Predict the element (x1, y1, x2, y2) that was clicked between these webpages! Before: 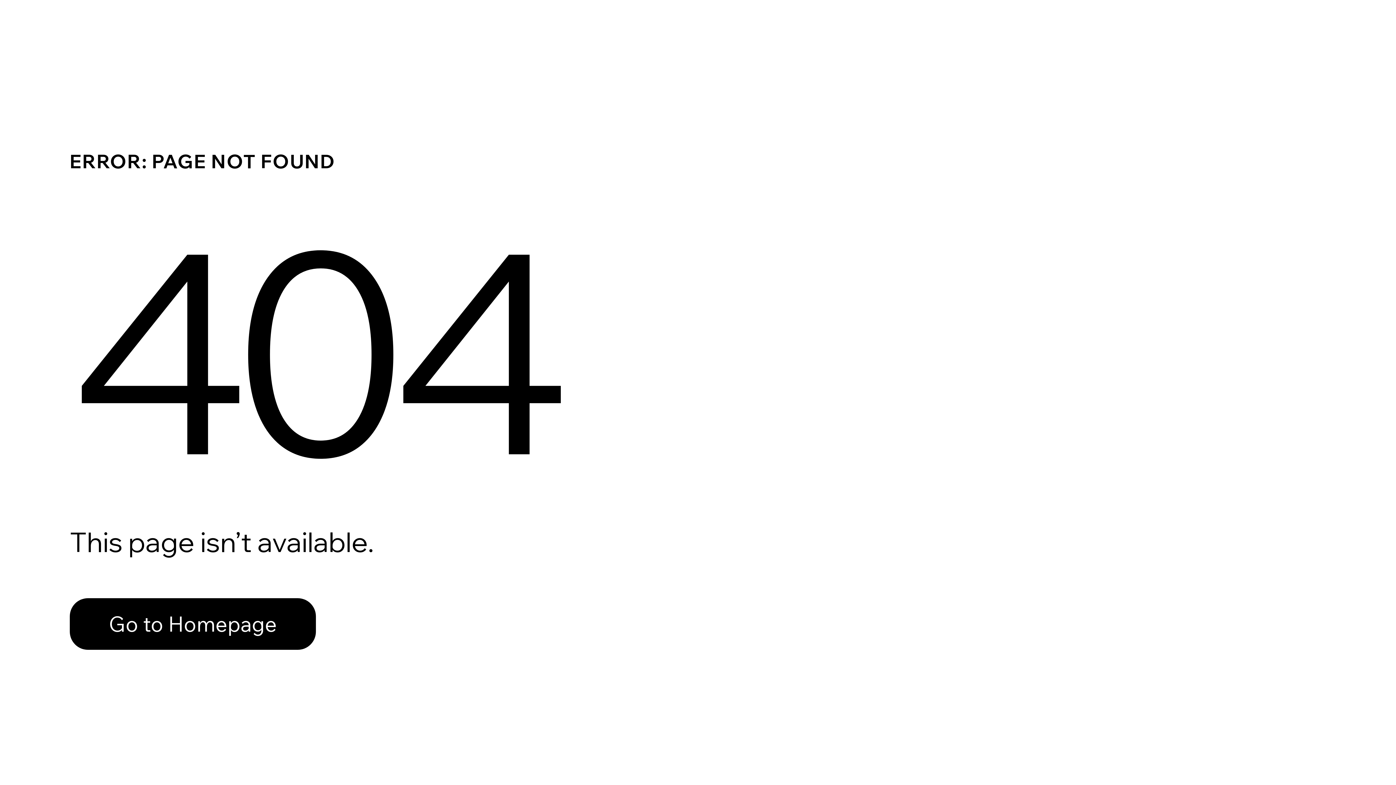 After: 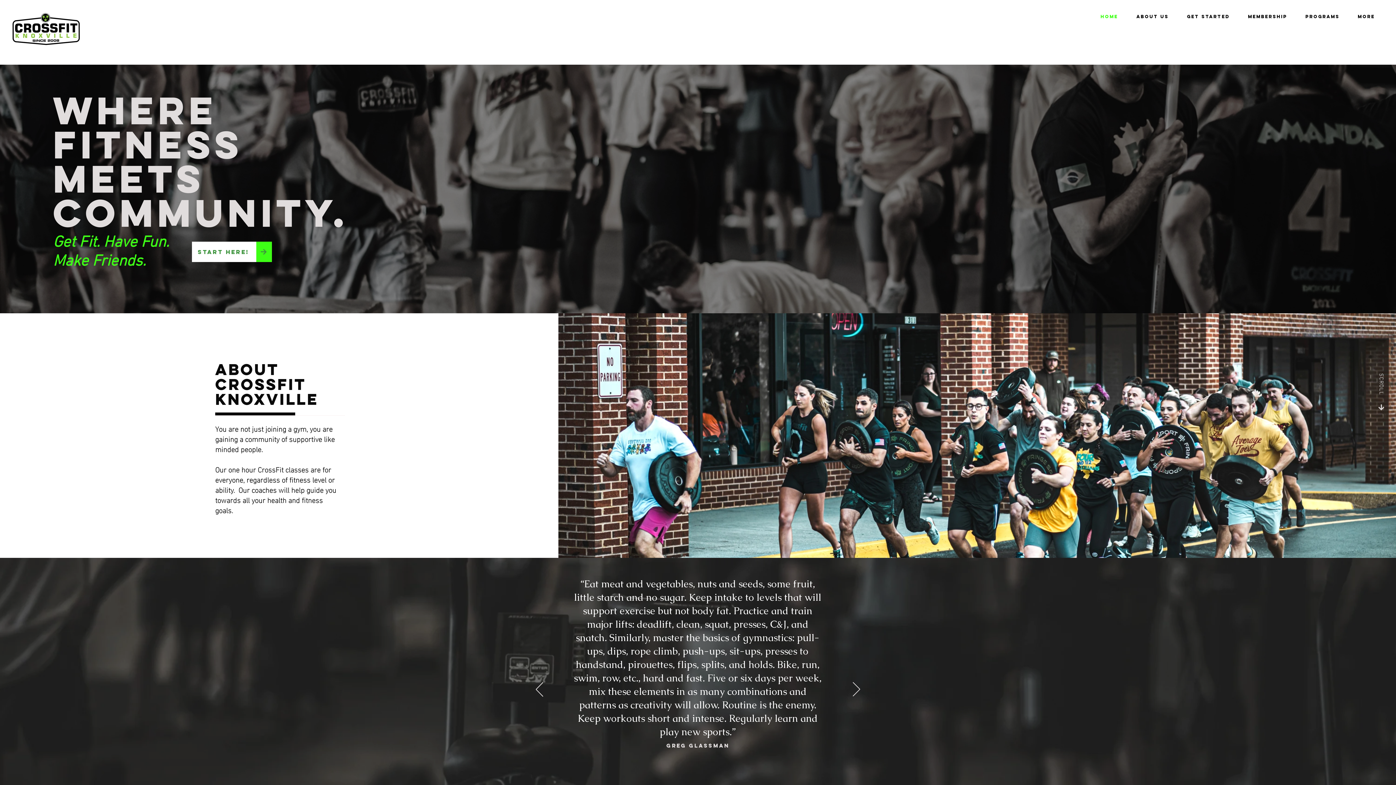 Action: bbox: (69, 582, 768, 659) label: Go to Homepage